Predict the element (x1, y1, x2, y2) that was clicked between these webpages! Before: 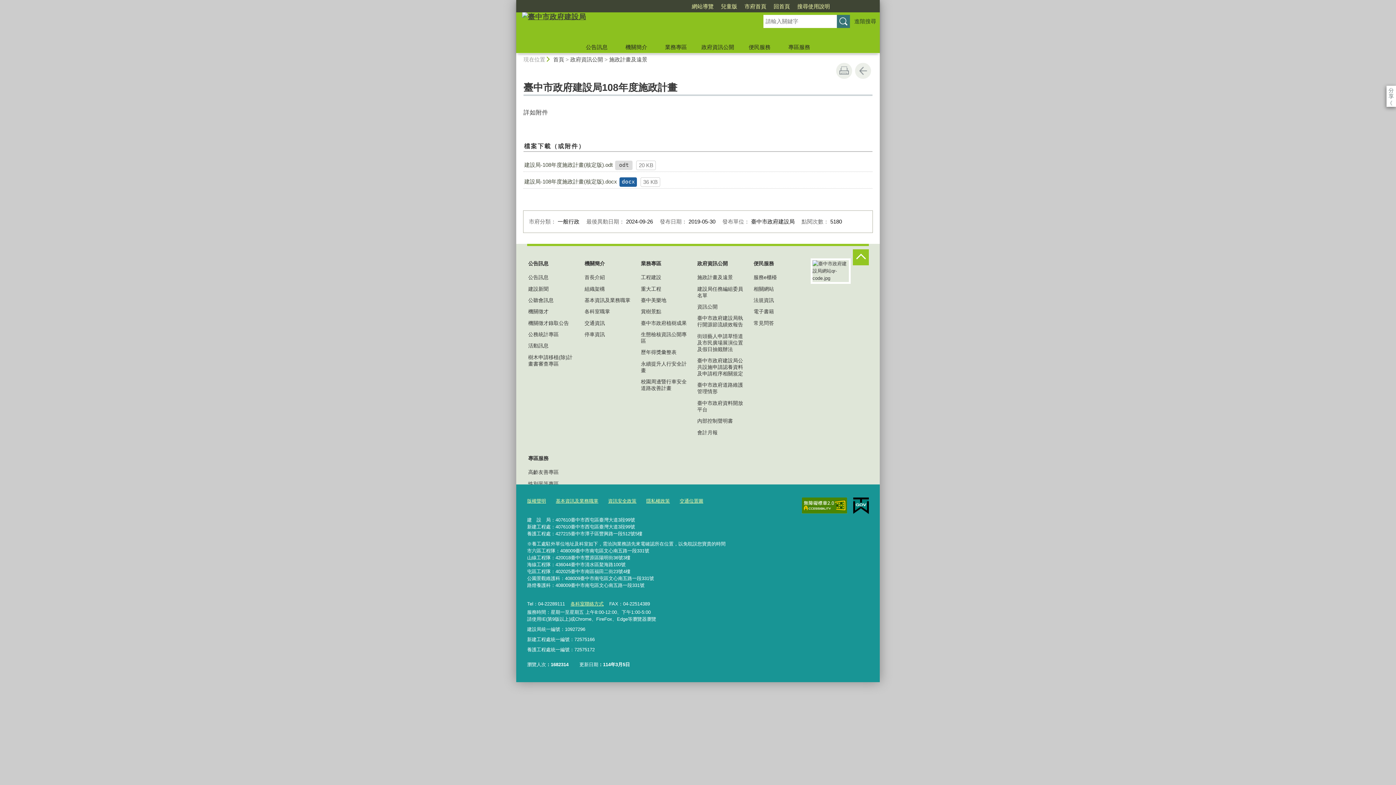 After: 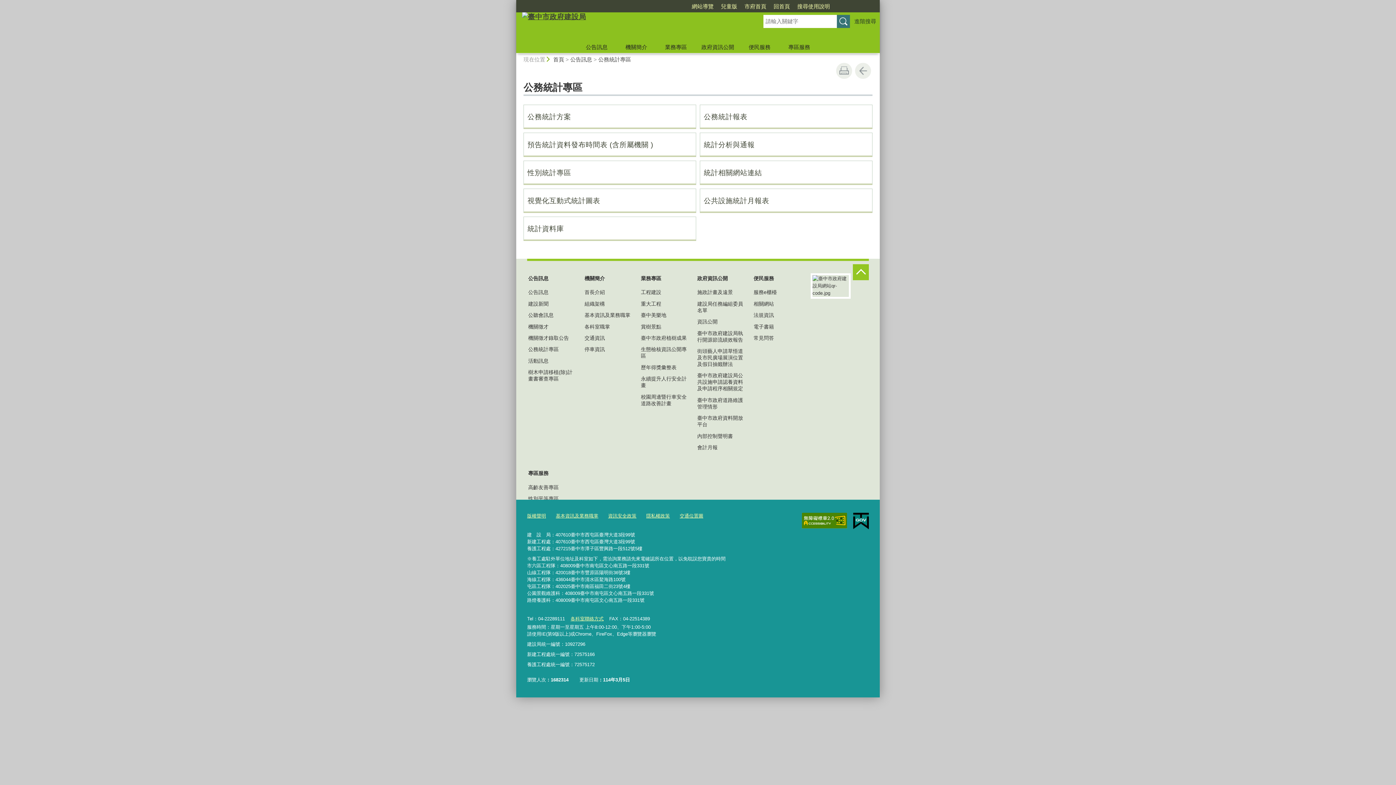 Action: bbox: (527, 329, 576, 340) label: 公務統計專區